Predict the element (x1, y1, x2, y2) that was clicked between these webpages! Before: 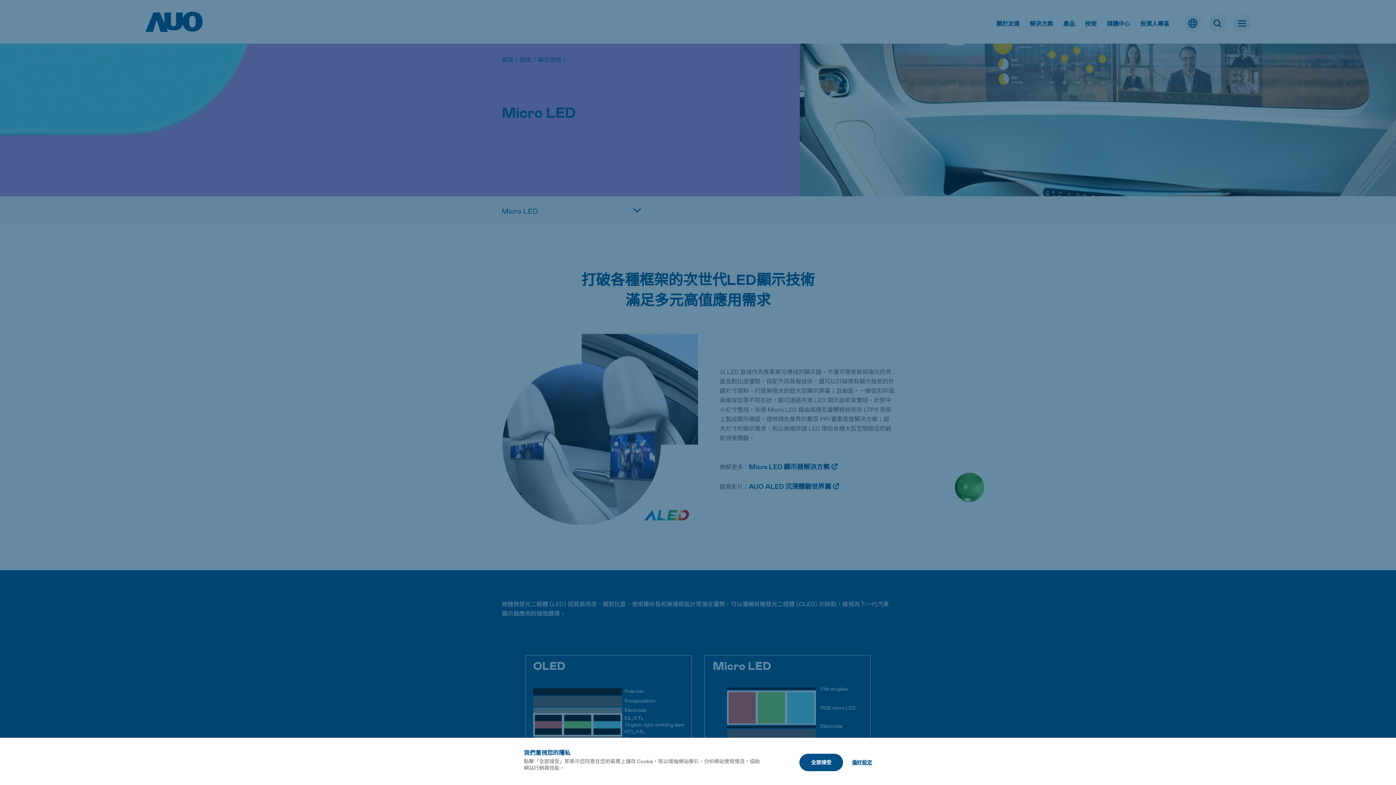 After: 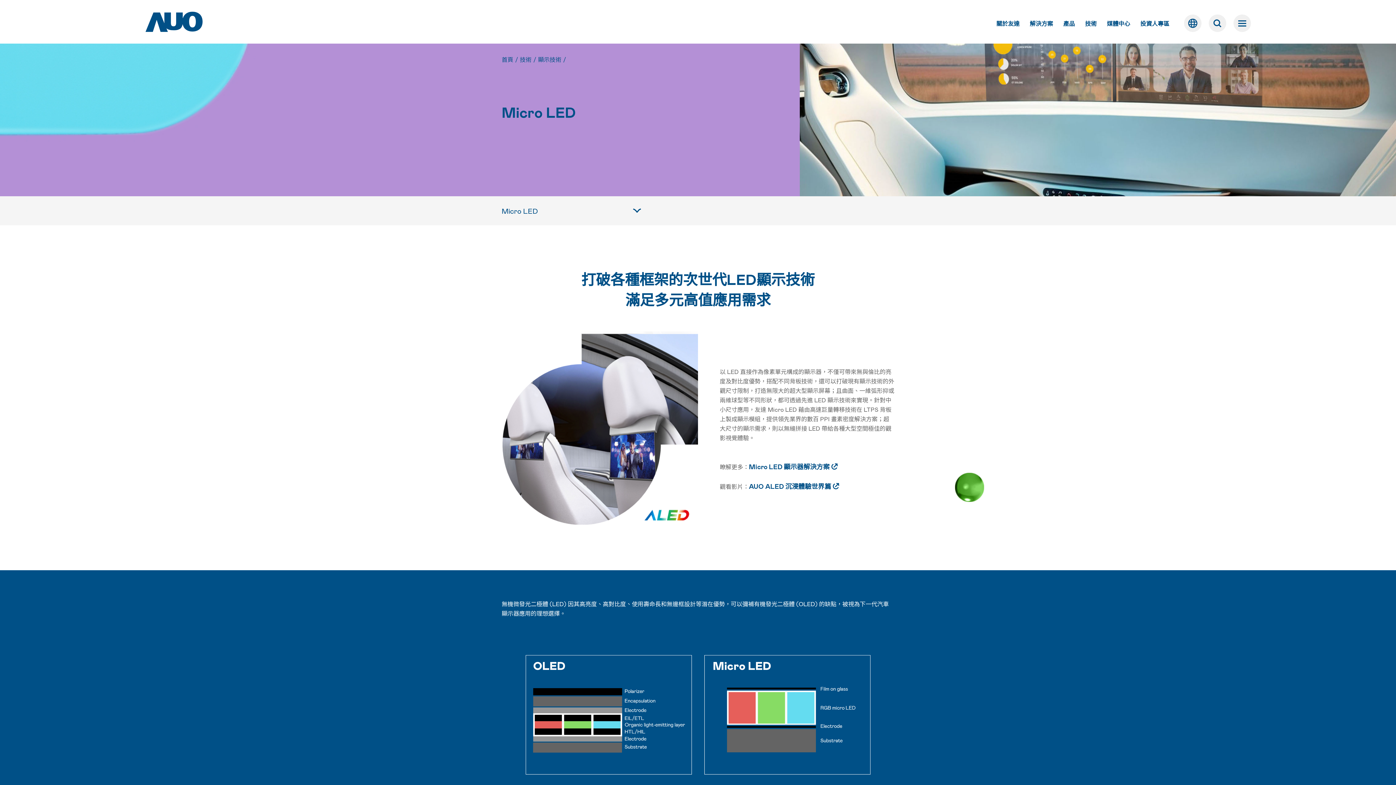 Action: bbox: (799, 754, 843, 771) label: 全部接受